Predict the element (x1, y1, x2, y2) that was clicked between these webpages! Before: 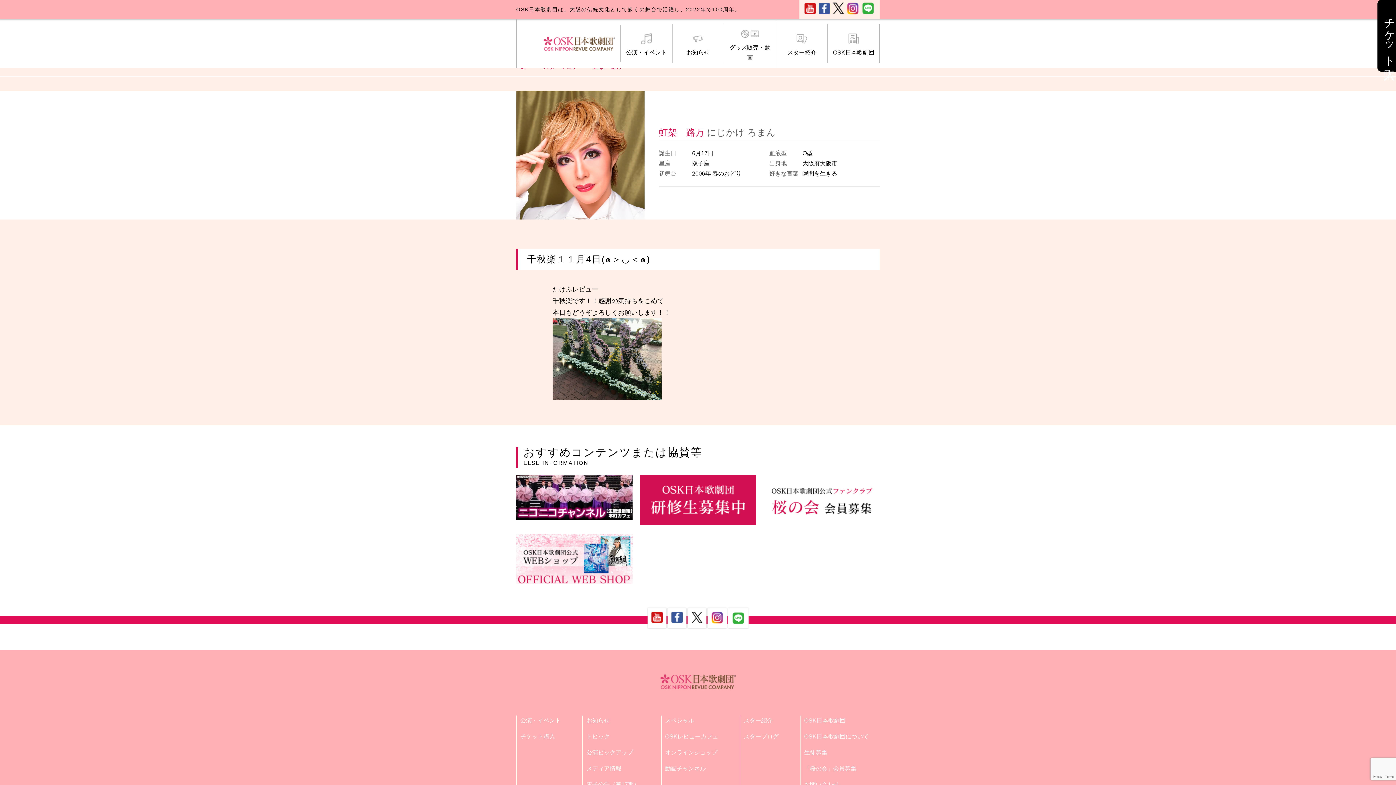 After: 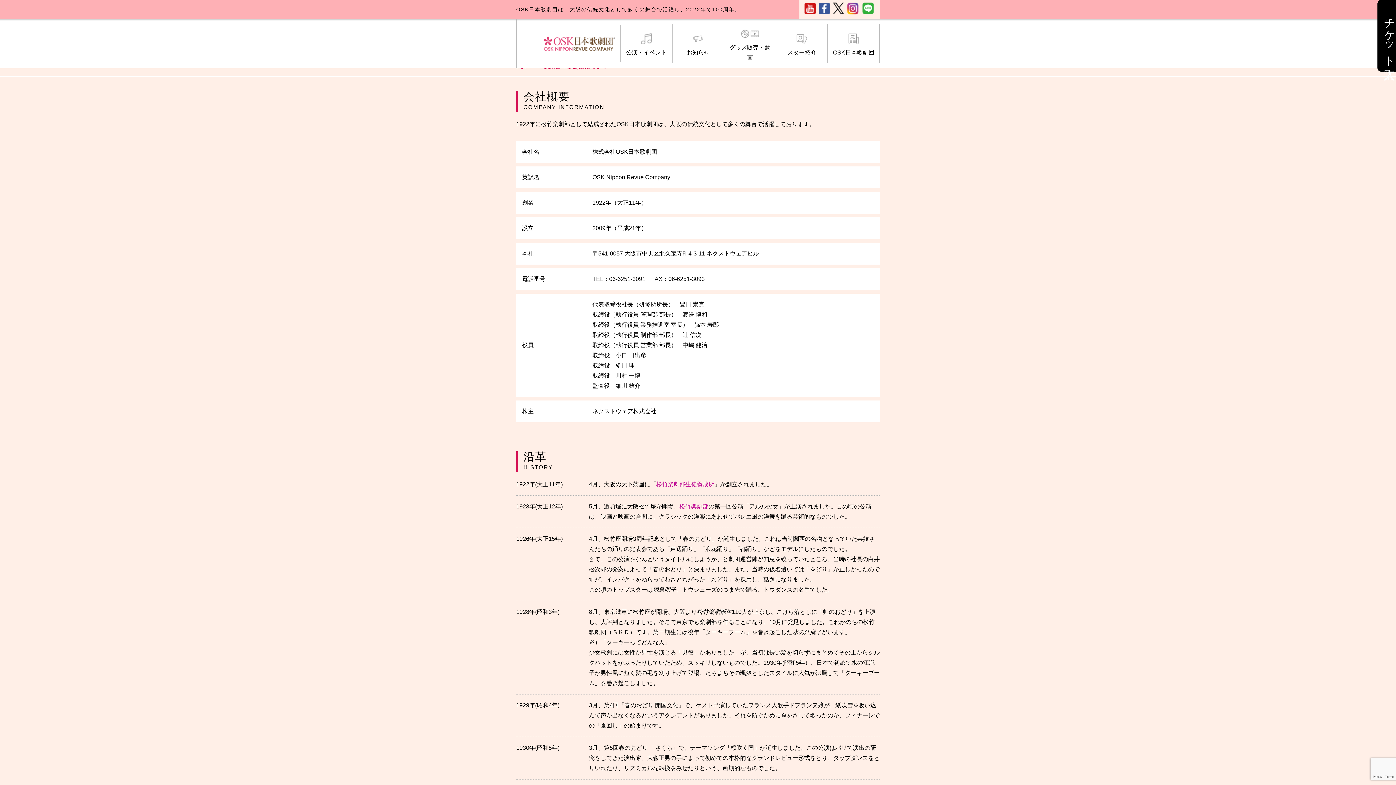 Action: bbox: (804, 732, 869, 742) label: OSK日本歌劇団について